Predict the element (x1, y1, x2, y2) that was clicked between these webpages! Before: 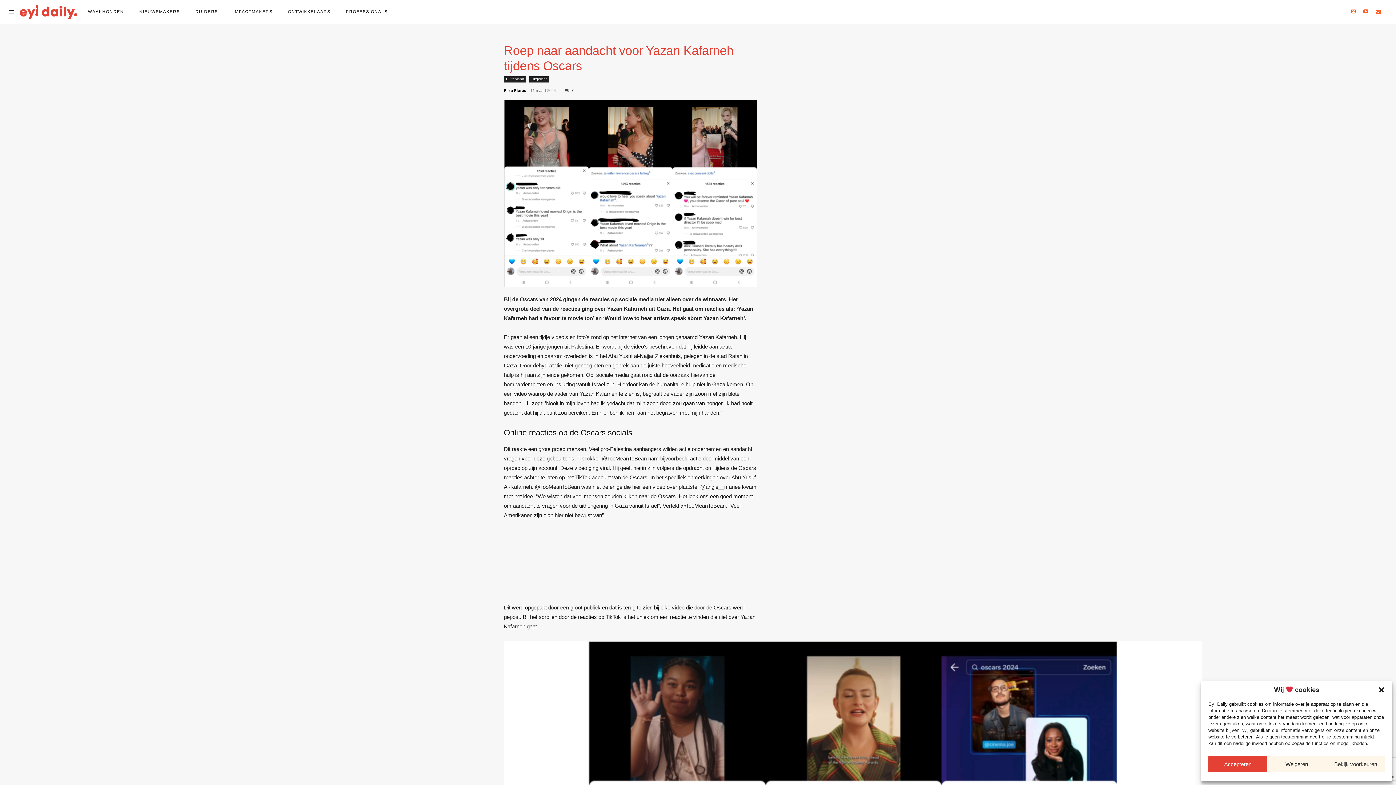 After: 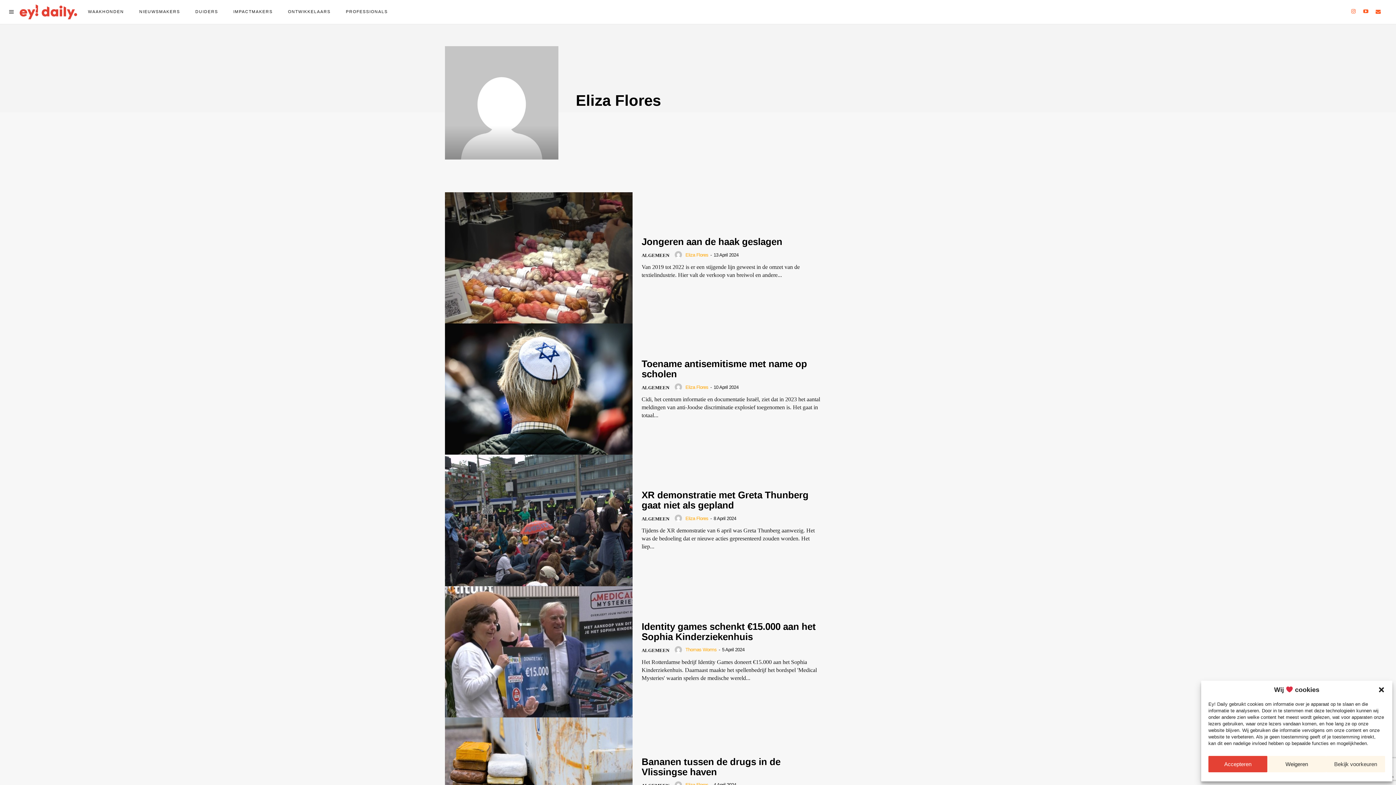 Action: bbox: (504, 88, 526, 92) label: Eliza Flores